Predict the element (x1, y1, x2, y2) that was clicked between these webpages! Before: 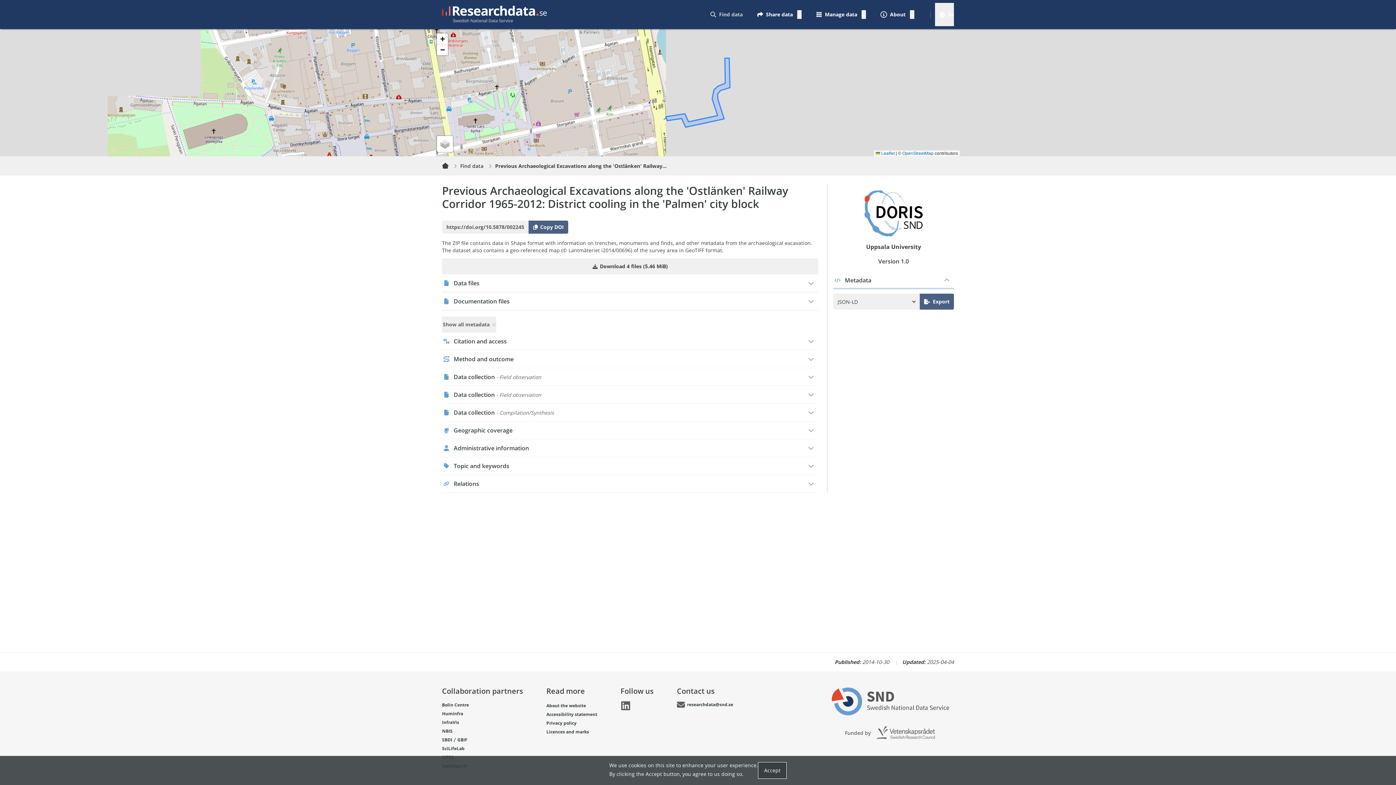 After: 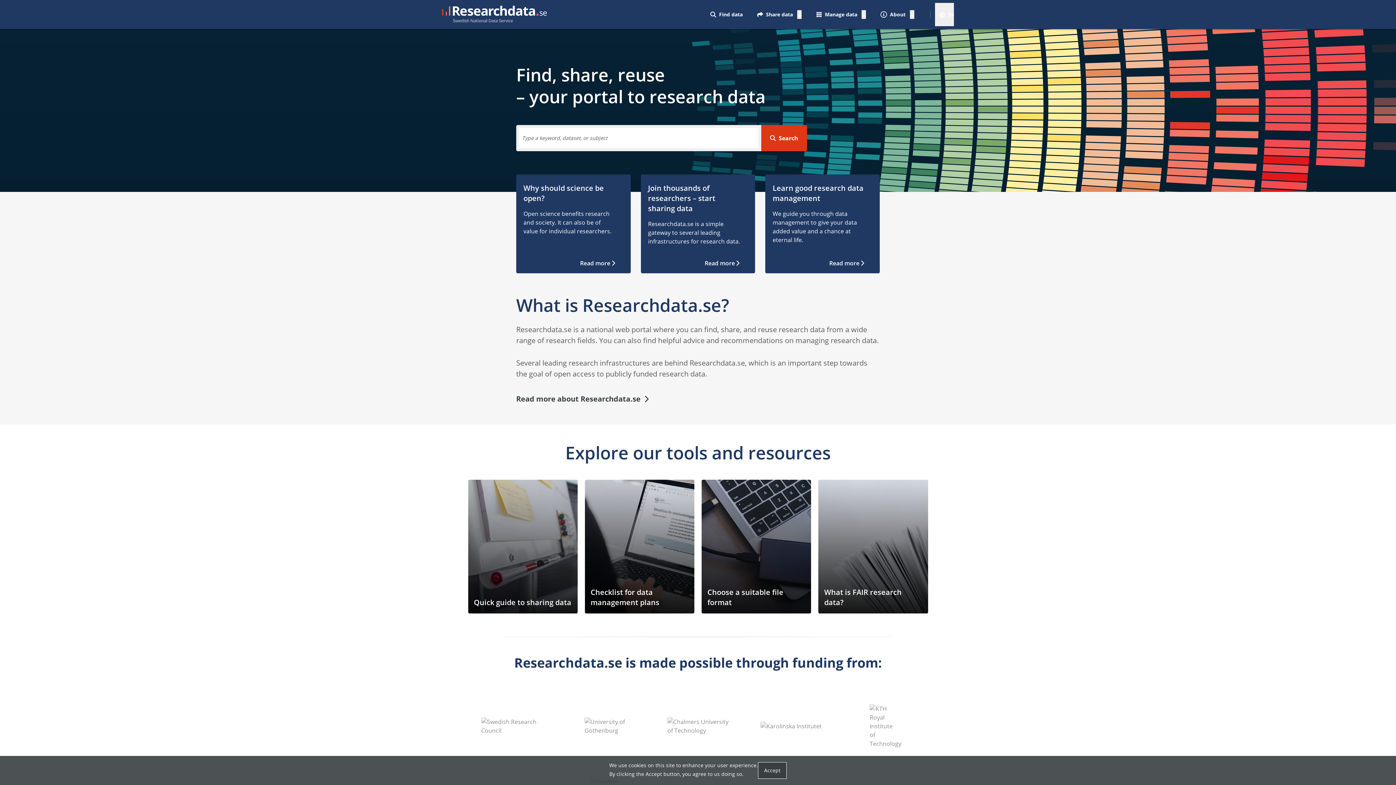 Action: bbox: (442, 162, 457, 169) label: Home